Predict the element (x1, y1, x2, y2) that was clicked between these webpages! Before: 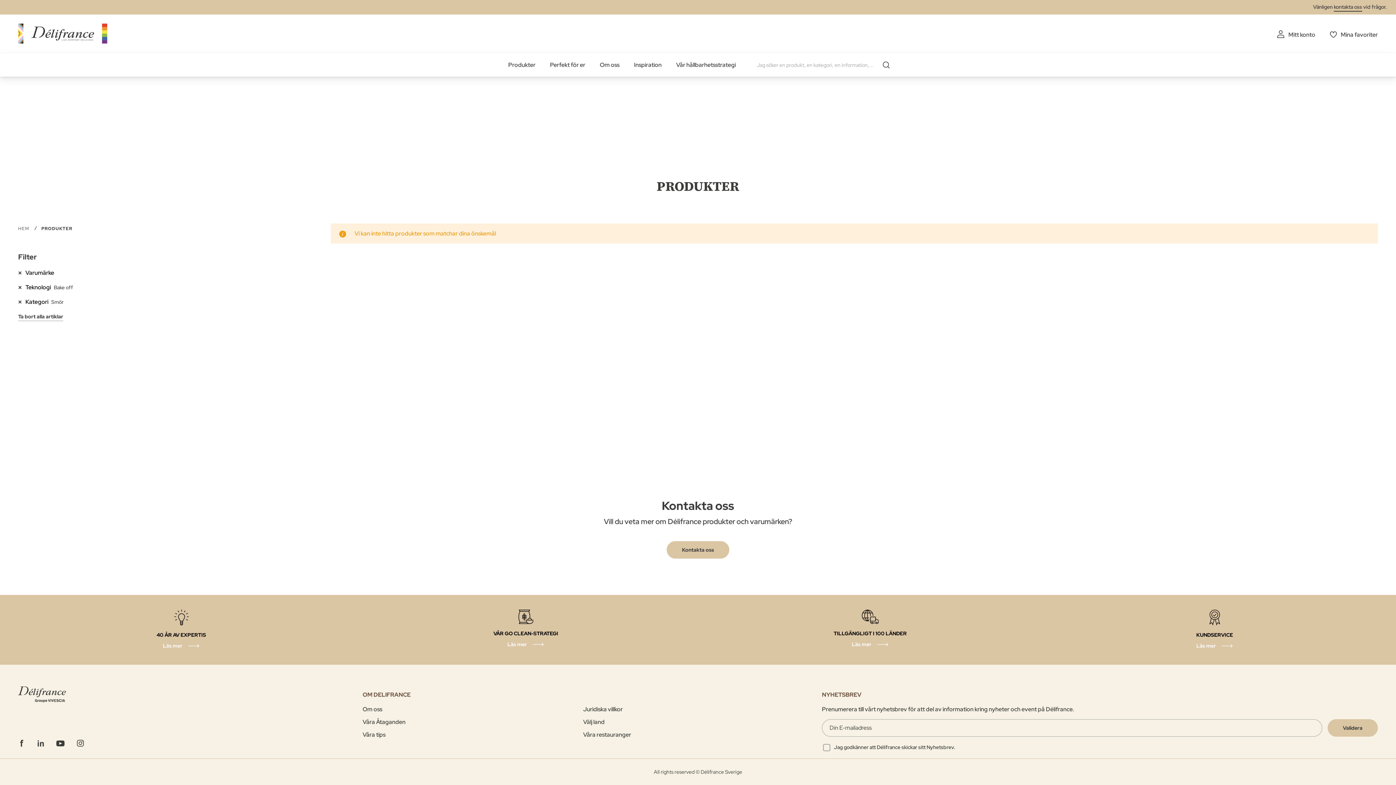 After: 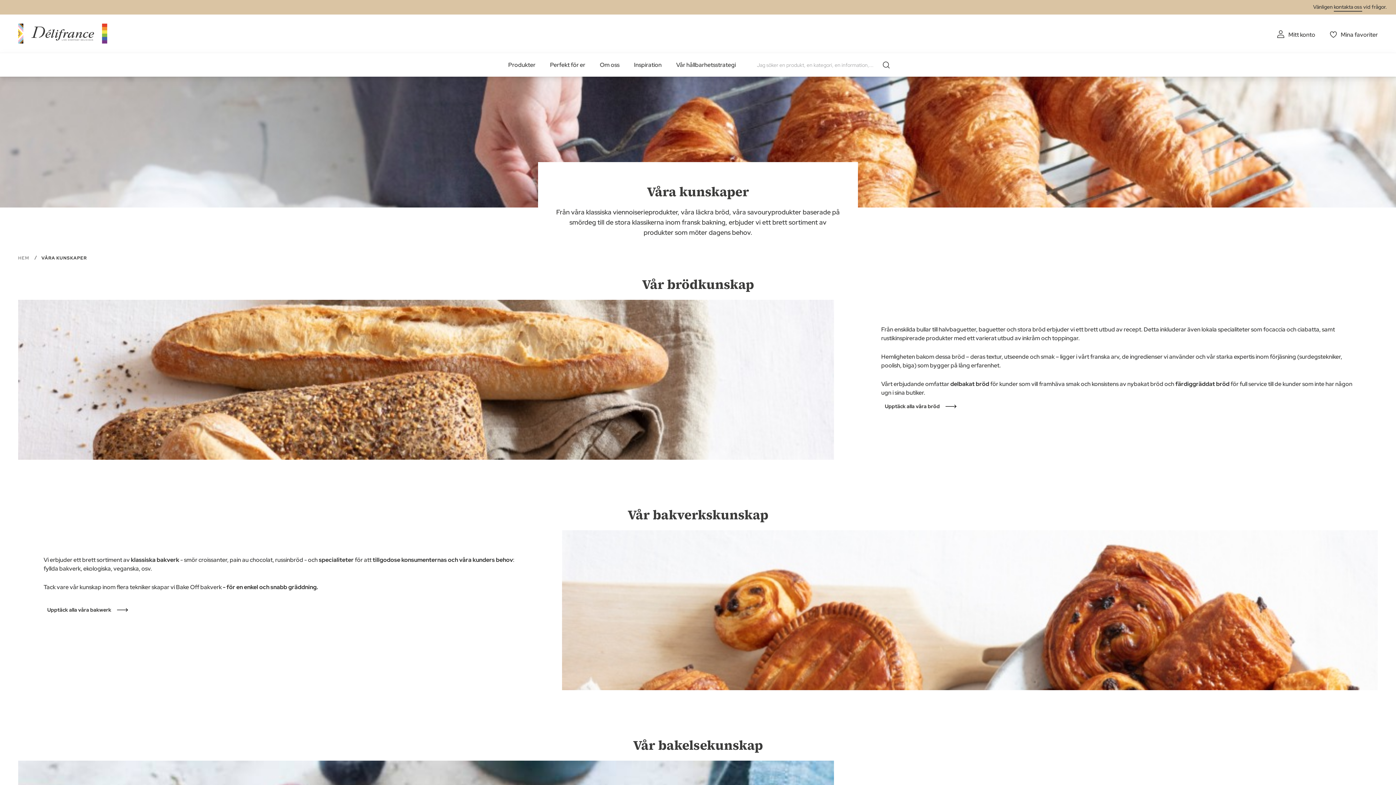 Action: bbox: (163, 642, 182, 650) label: Läs mer